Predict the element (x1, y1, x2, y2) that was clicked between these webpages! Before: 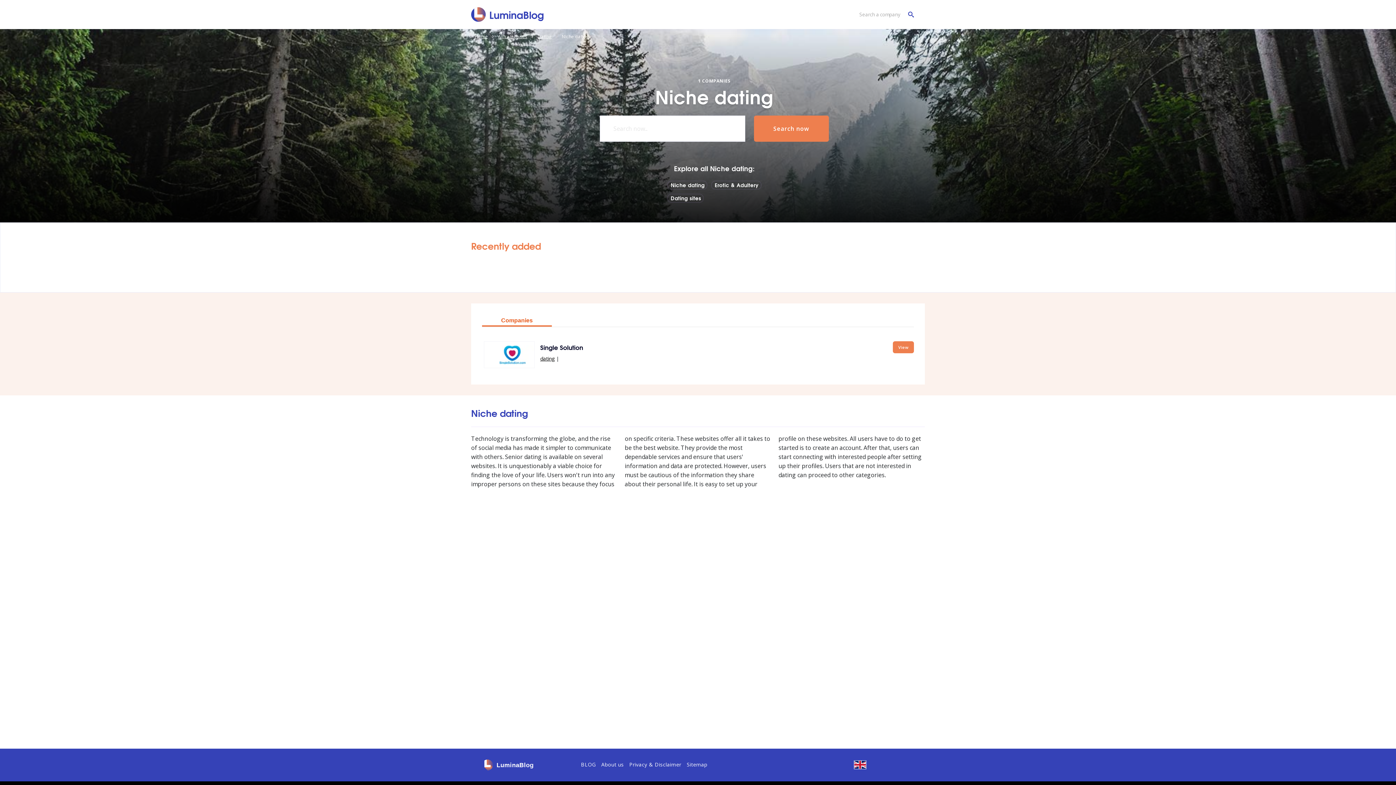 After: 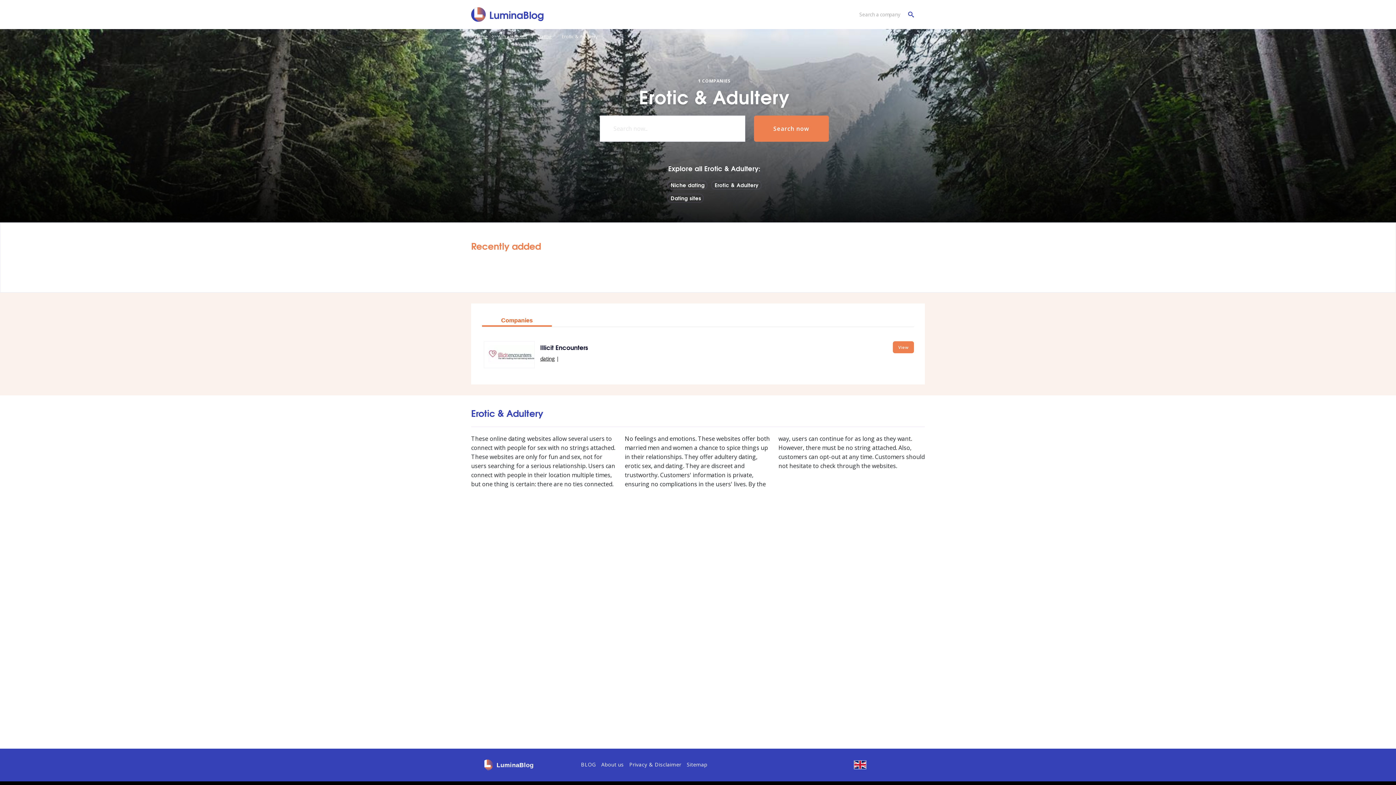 Action: label: Erotic & Adultery bbox: (711, 180, 761, 188)